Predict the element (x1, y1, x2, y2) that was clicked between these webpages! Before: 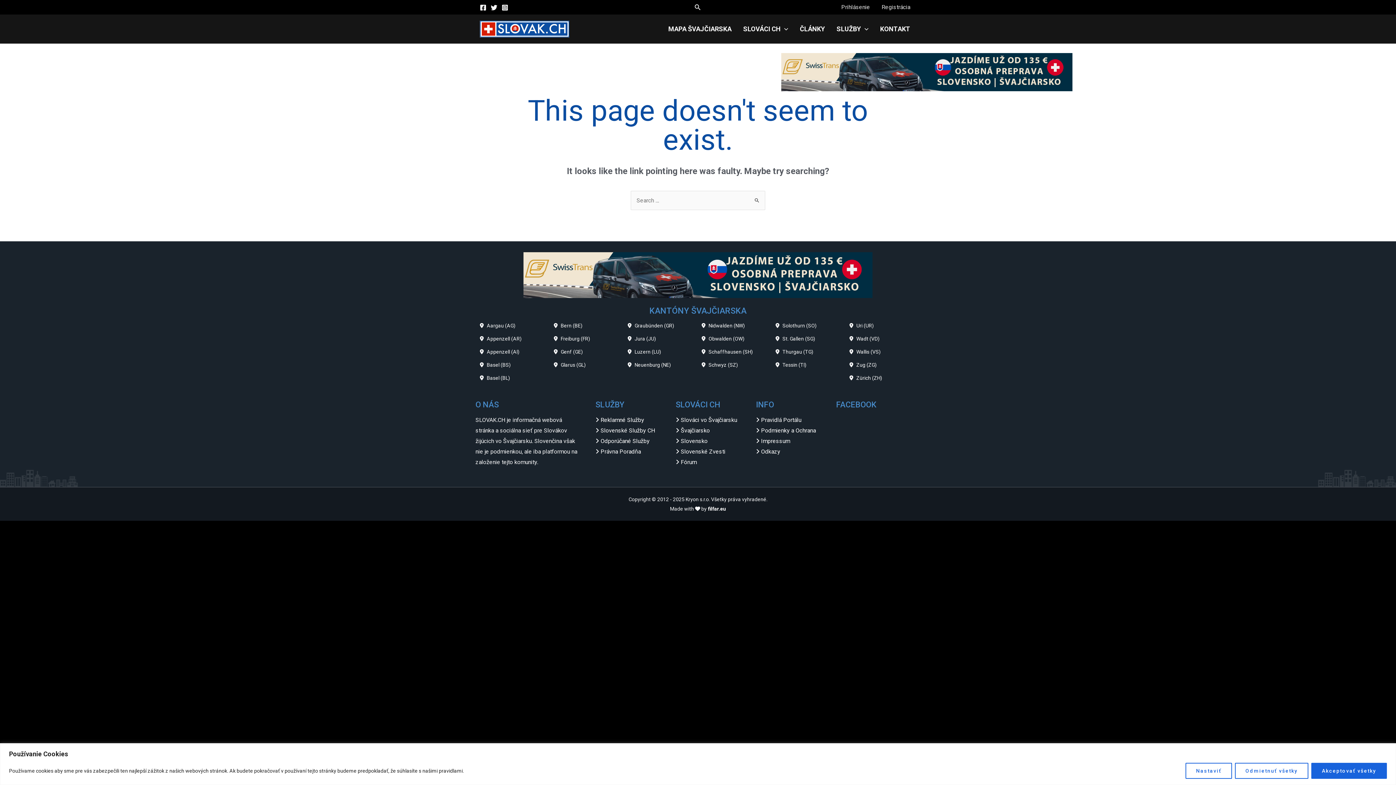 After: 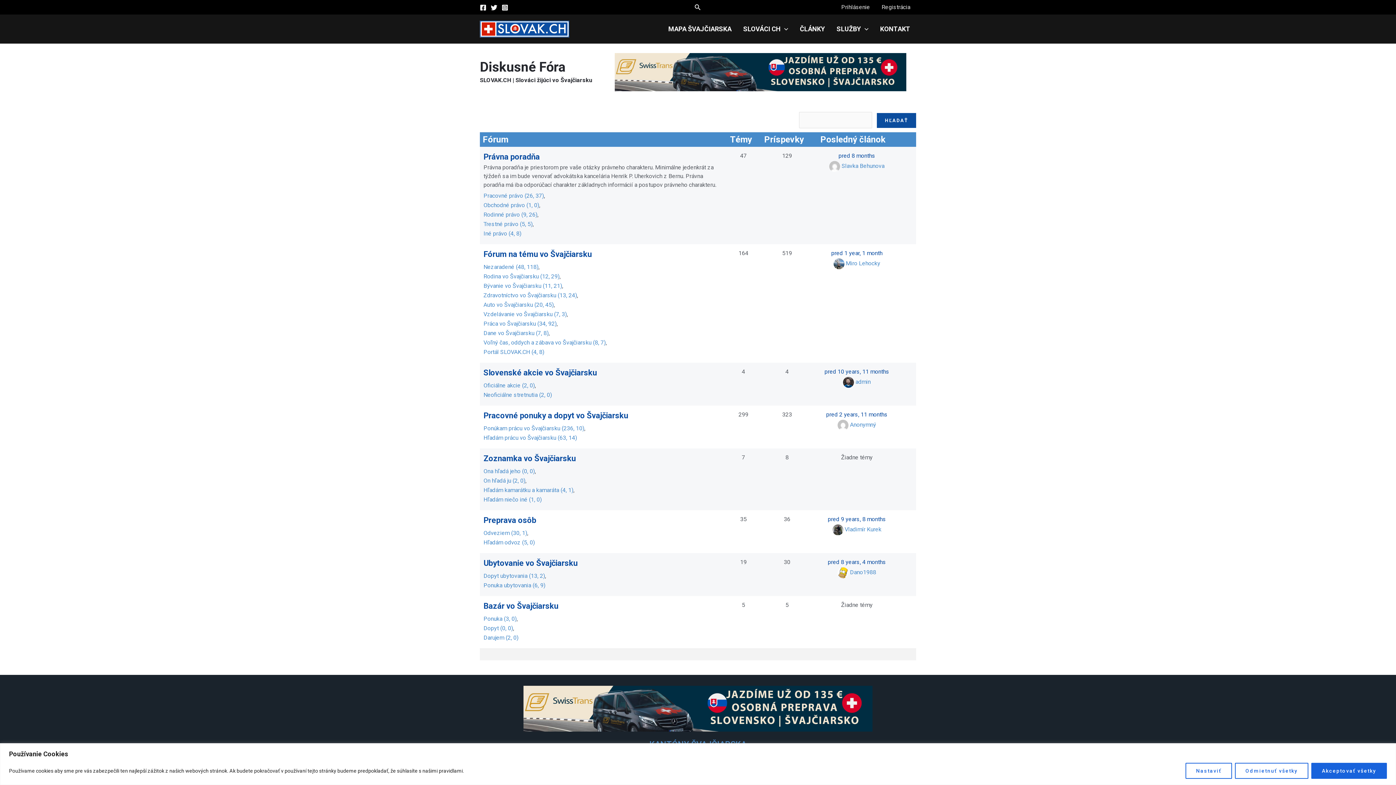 Action: bbox: (680, 458, 696, 465) label: Fórum